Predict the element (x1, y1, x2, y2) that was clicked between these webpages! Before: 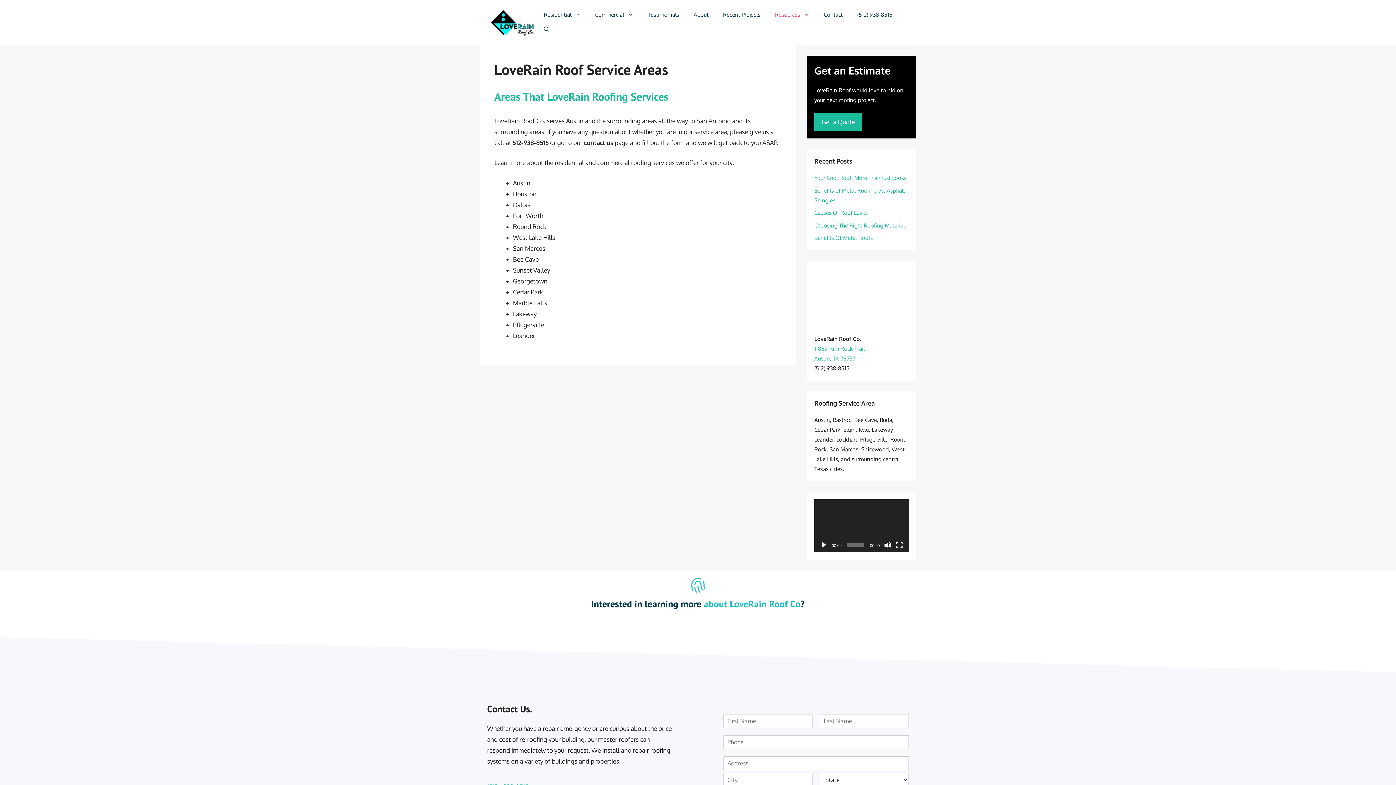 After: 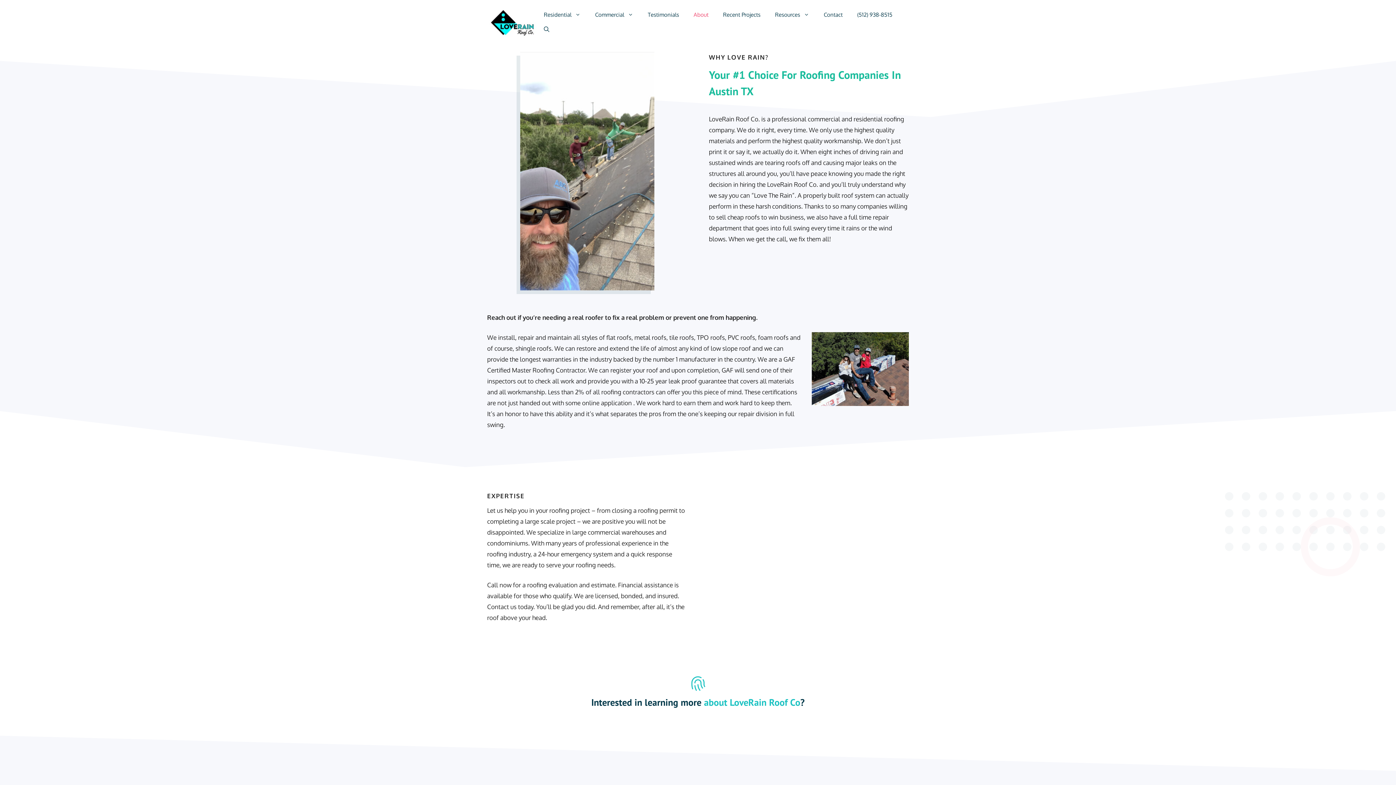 Action: bbox: (704, 598, 800, 610) label: about LoveRain Roof Co